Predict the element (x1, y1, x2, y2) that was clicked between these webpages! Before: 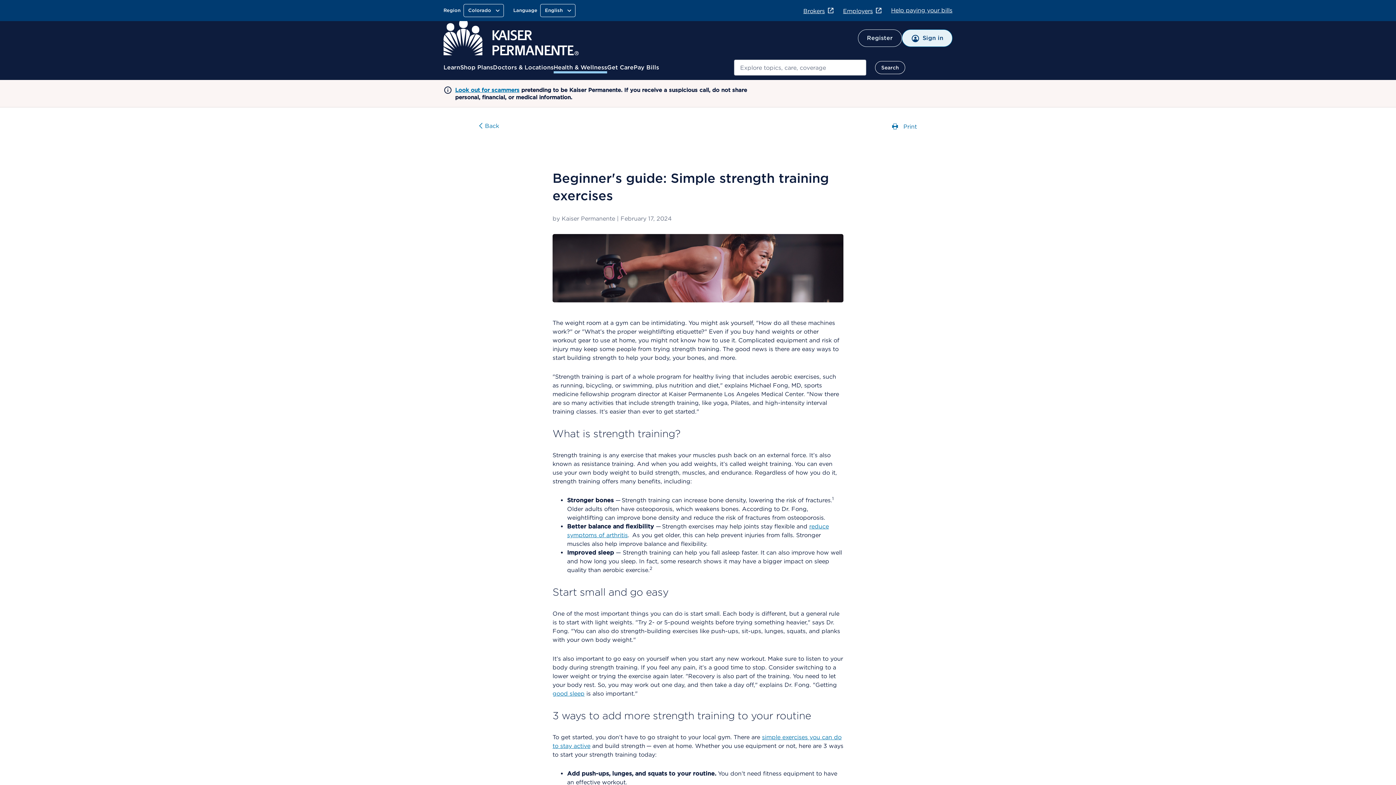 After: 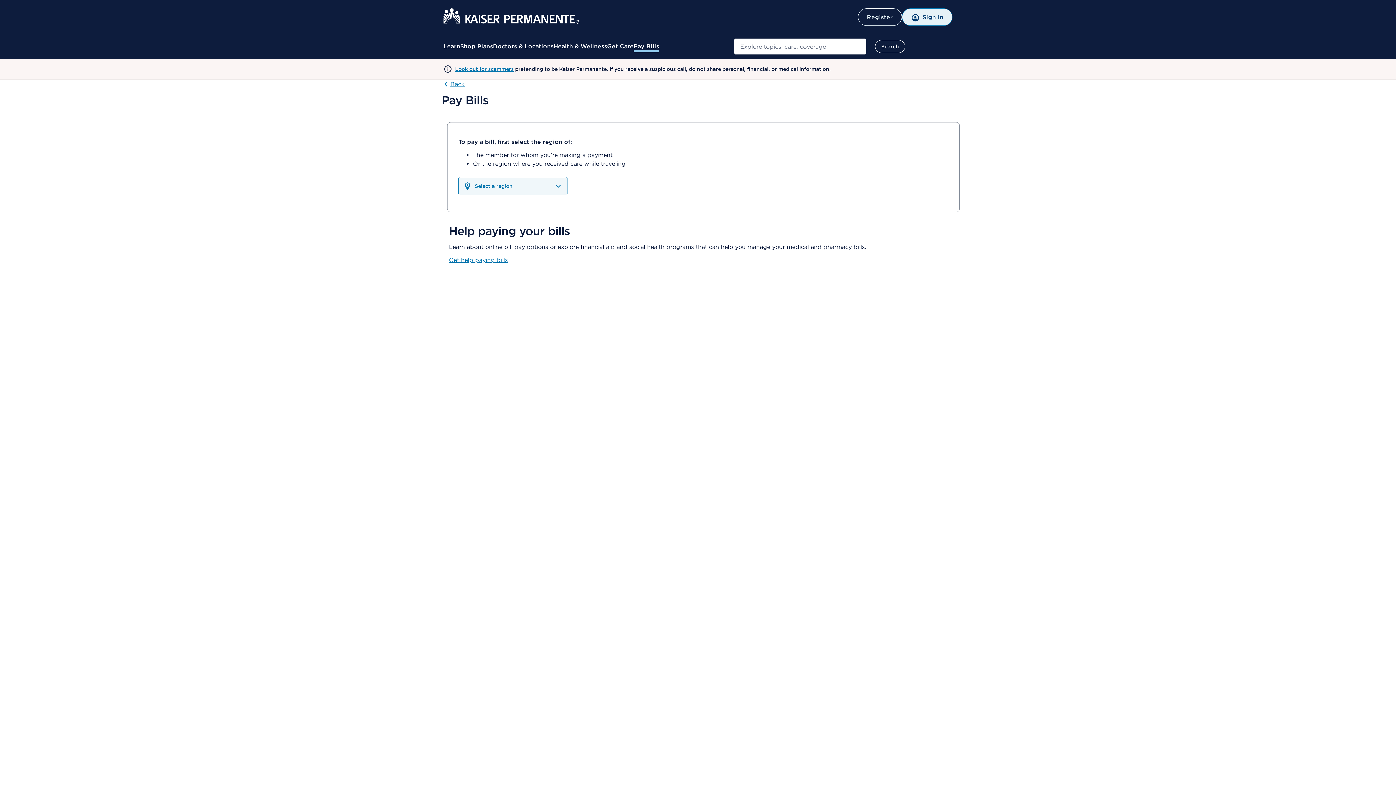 Action: bbox: (633, 63, 659, 72) label: Pay Bills